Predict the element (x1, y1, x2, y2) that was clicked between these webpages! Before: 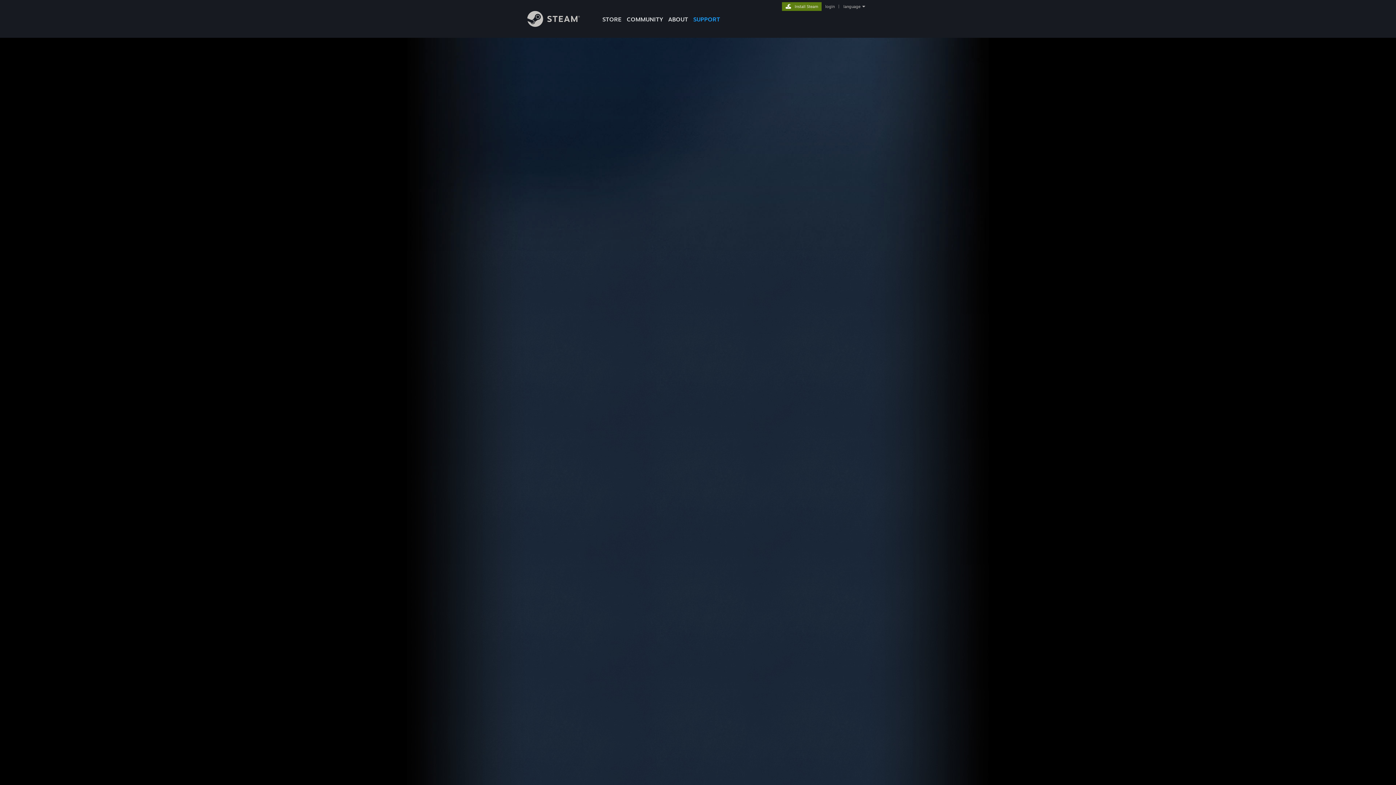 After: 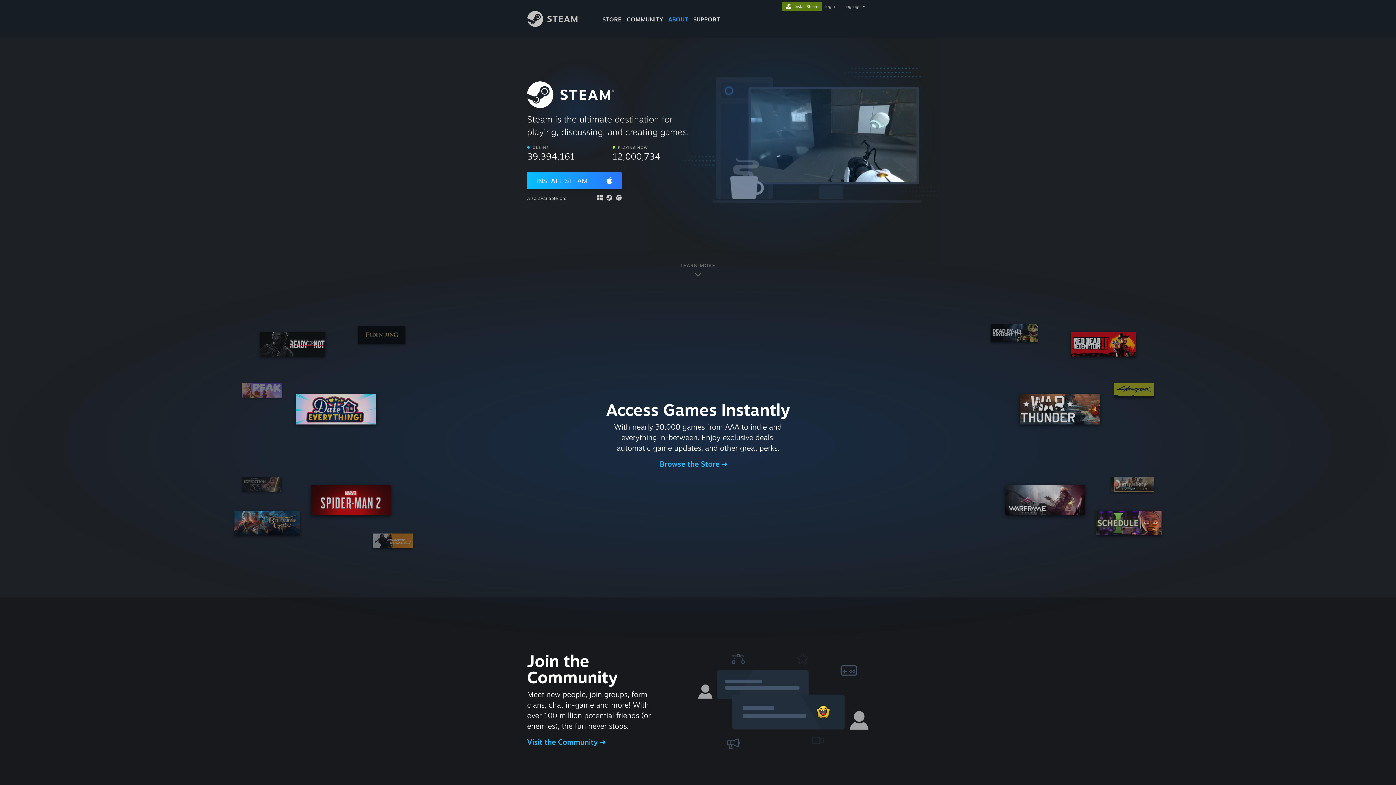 Action: label: Install Steam bbox: (782, 2, 821, 9)